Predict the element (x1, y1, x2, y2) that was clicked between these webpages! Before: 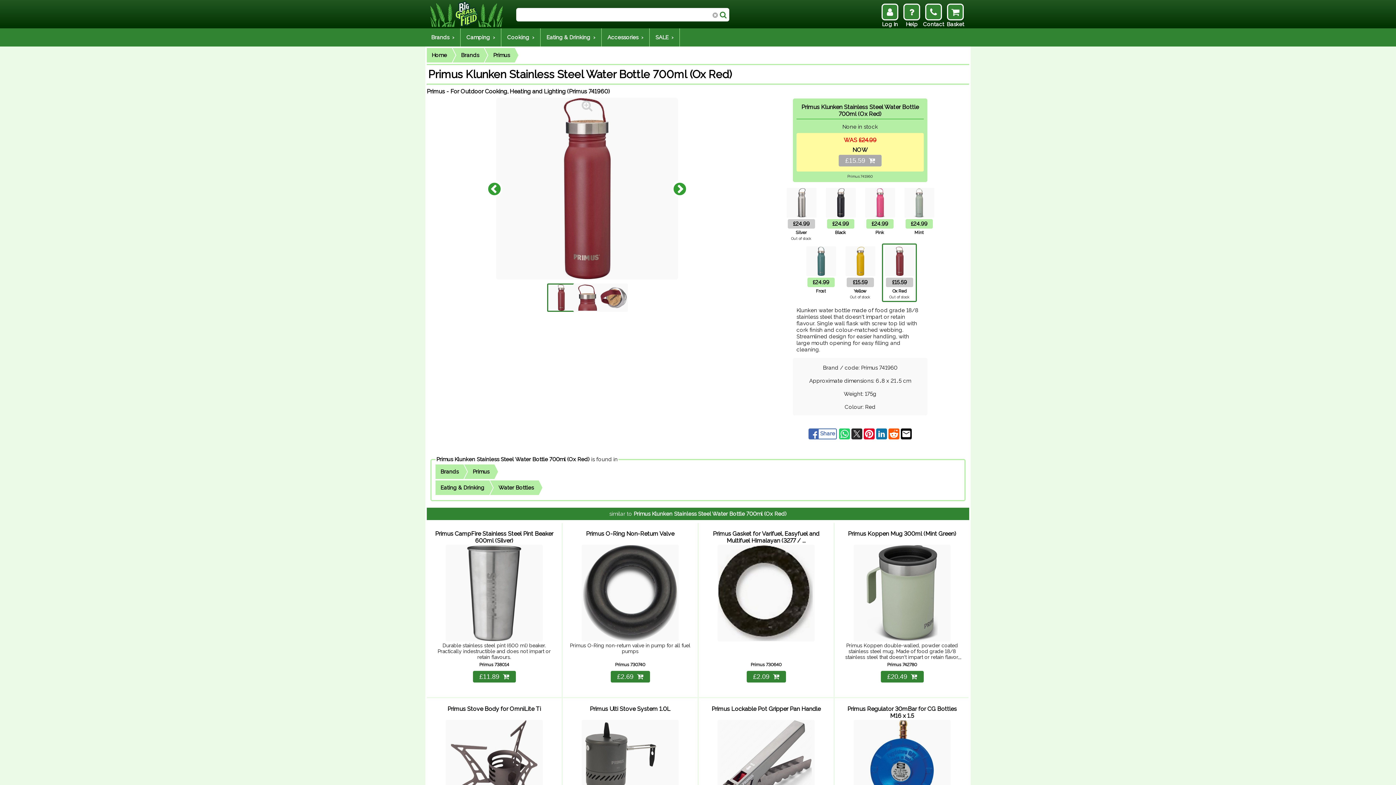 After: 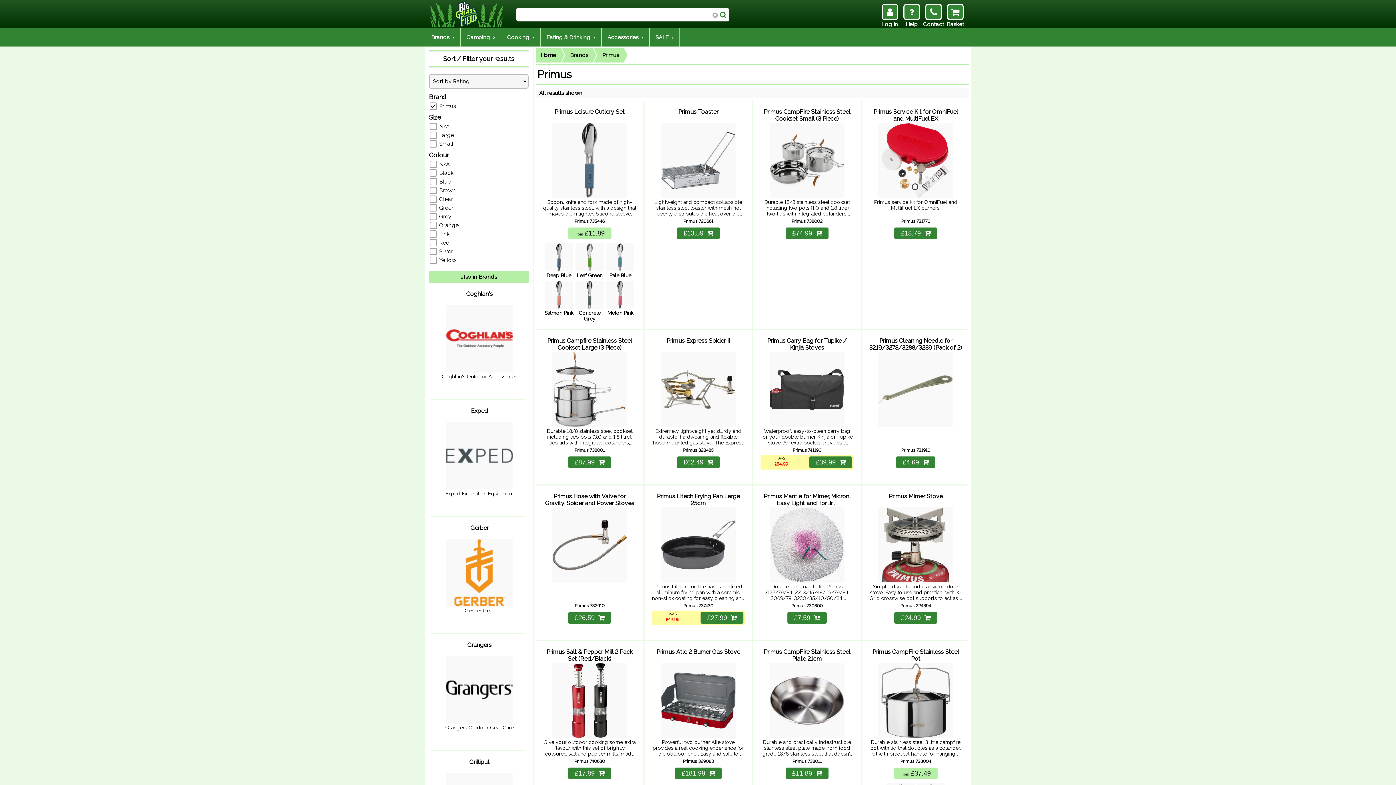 Action: label: Primus bbox: (488, 48, 514, 62)